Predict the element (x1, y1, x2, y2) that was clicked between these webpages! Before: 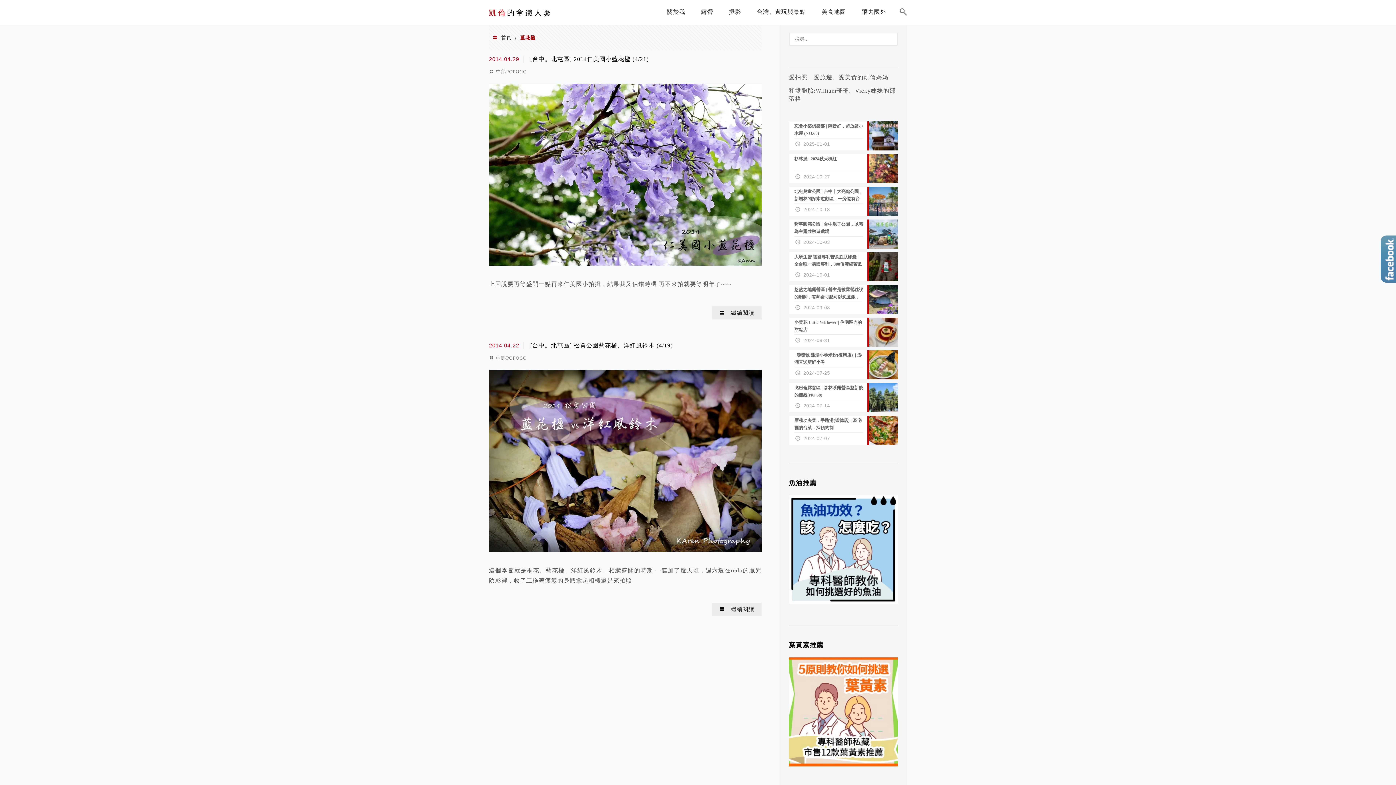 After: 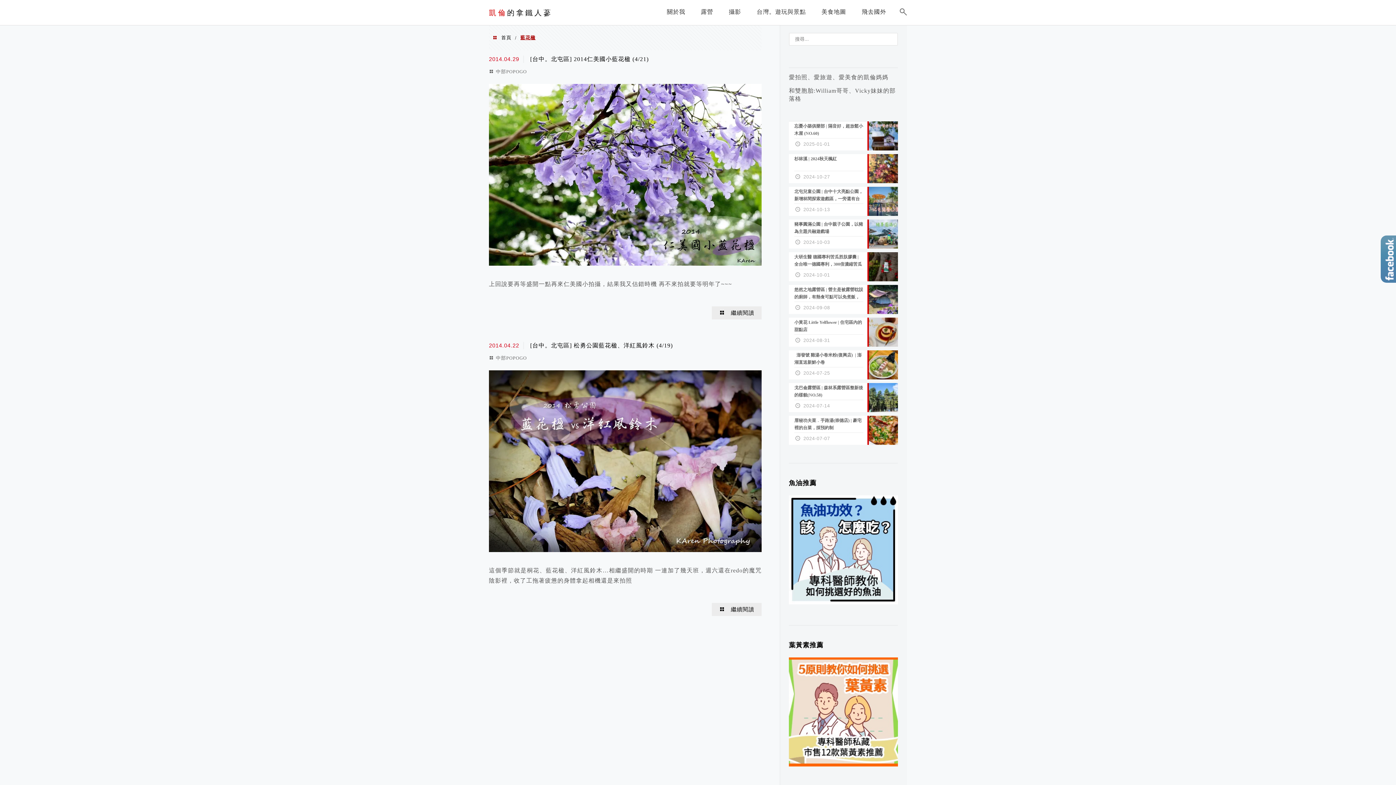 Action: bbox: (789, 762, 898, 768)